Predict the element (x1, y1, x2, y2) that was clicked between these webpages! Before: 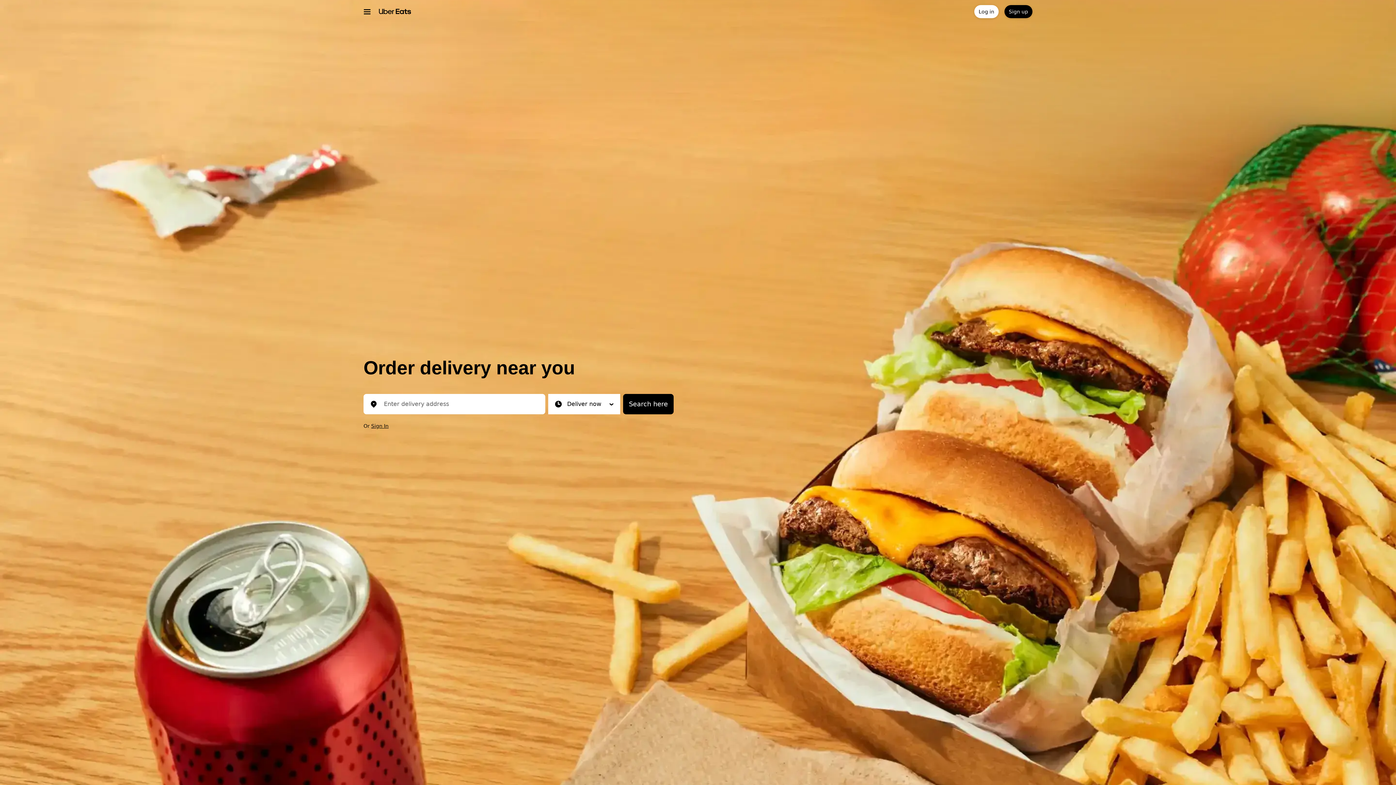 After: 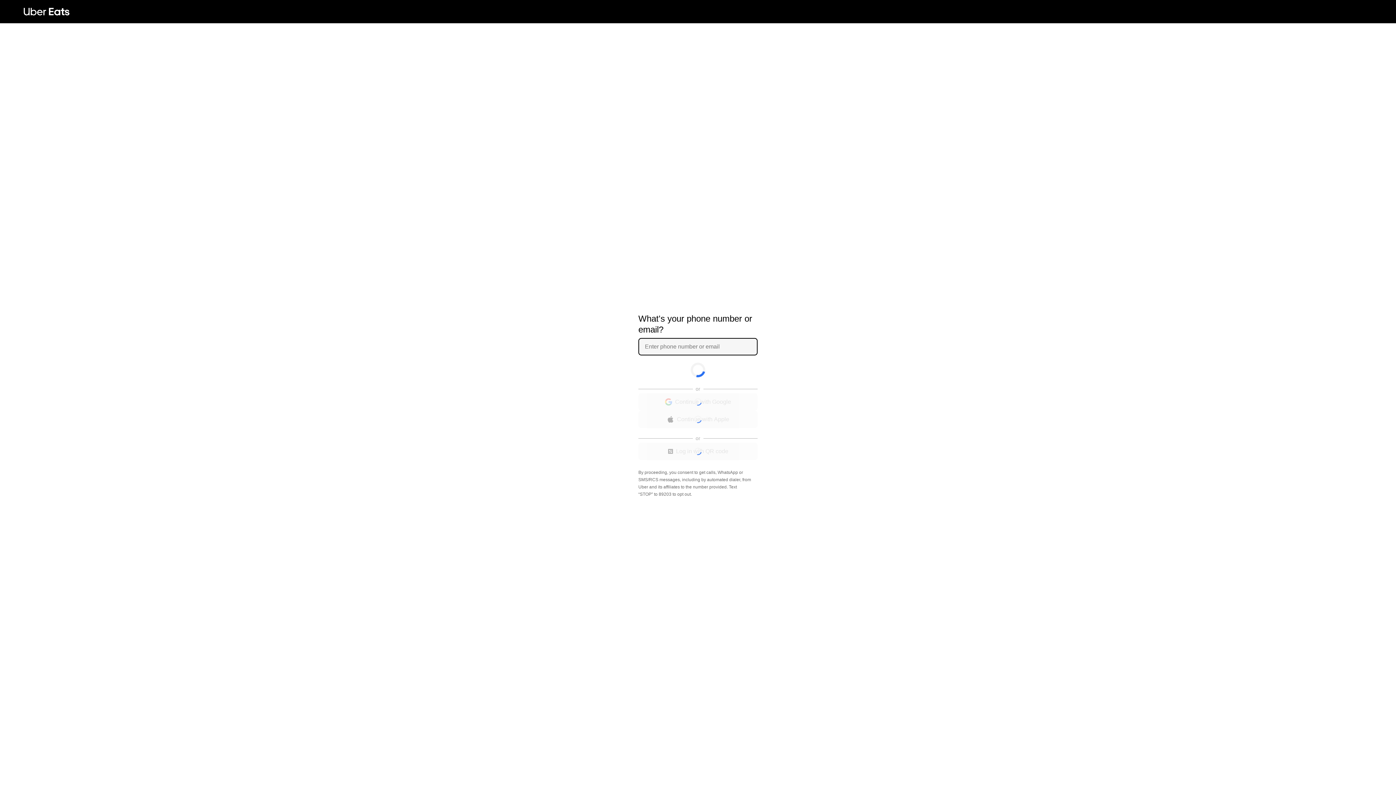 Action: label: Sign up bbox: (1004, 5, 1032, 18)